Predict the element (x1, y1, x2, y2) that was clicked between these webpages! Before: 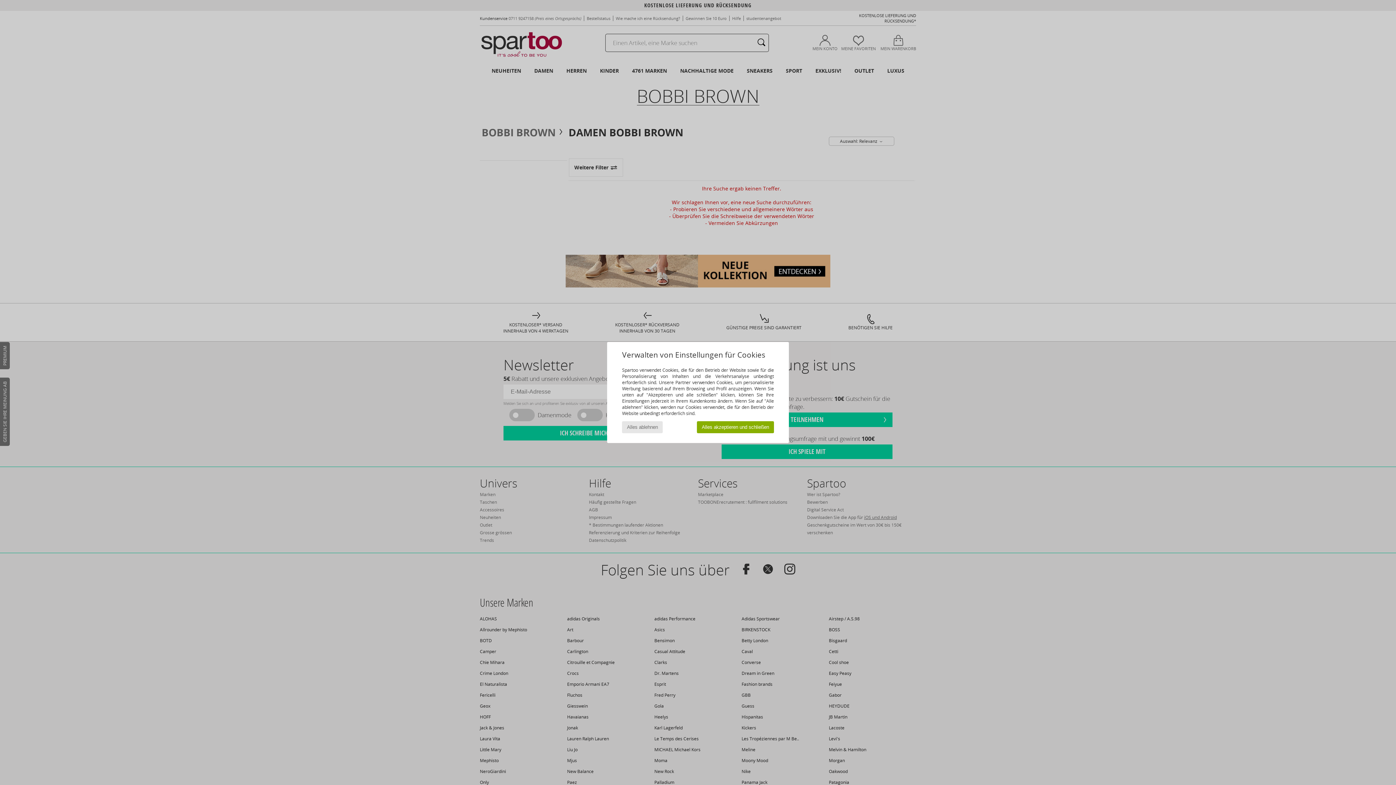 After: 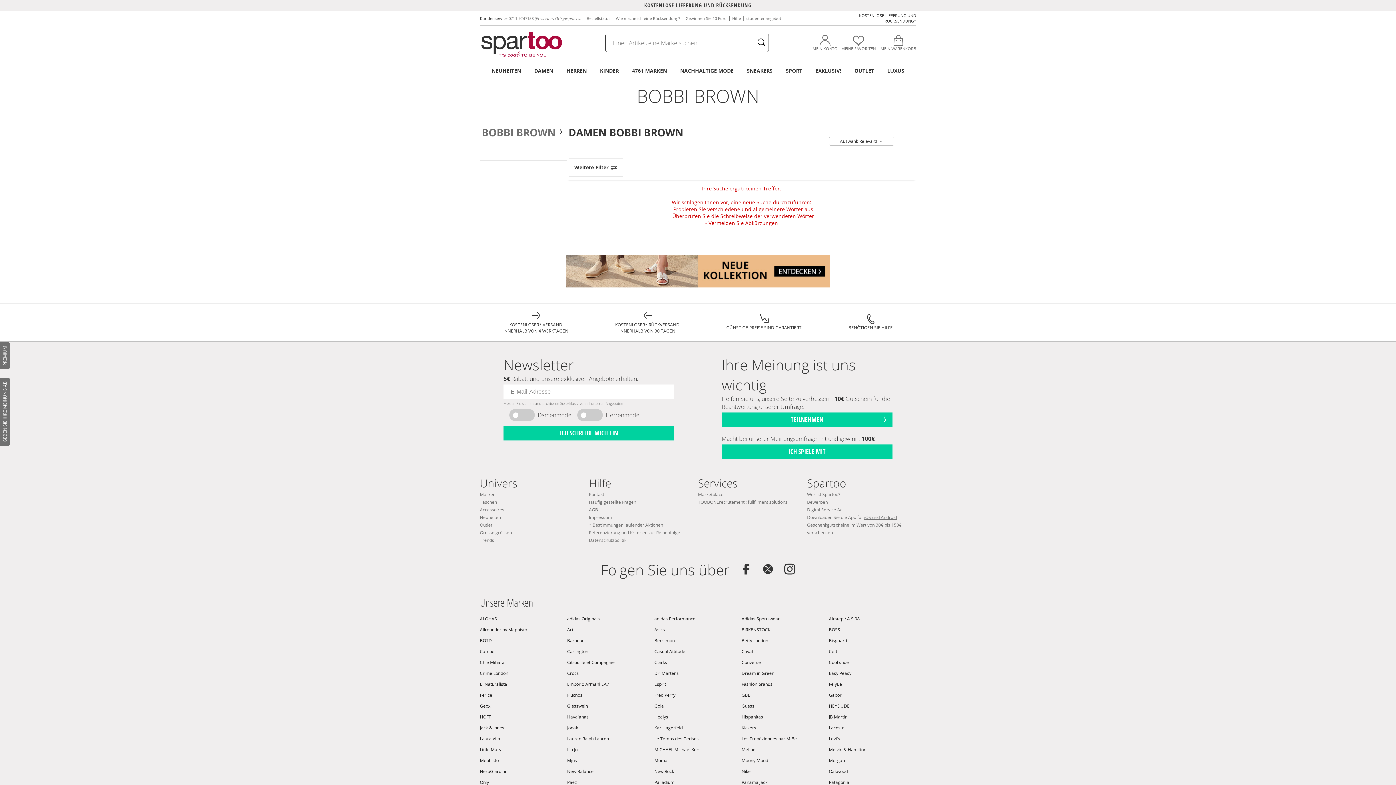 Action: label: Alles akzeptieren und schließen bbox: (697, 421, 774, 433)